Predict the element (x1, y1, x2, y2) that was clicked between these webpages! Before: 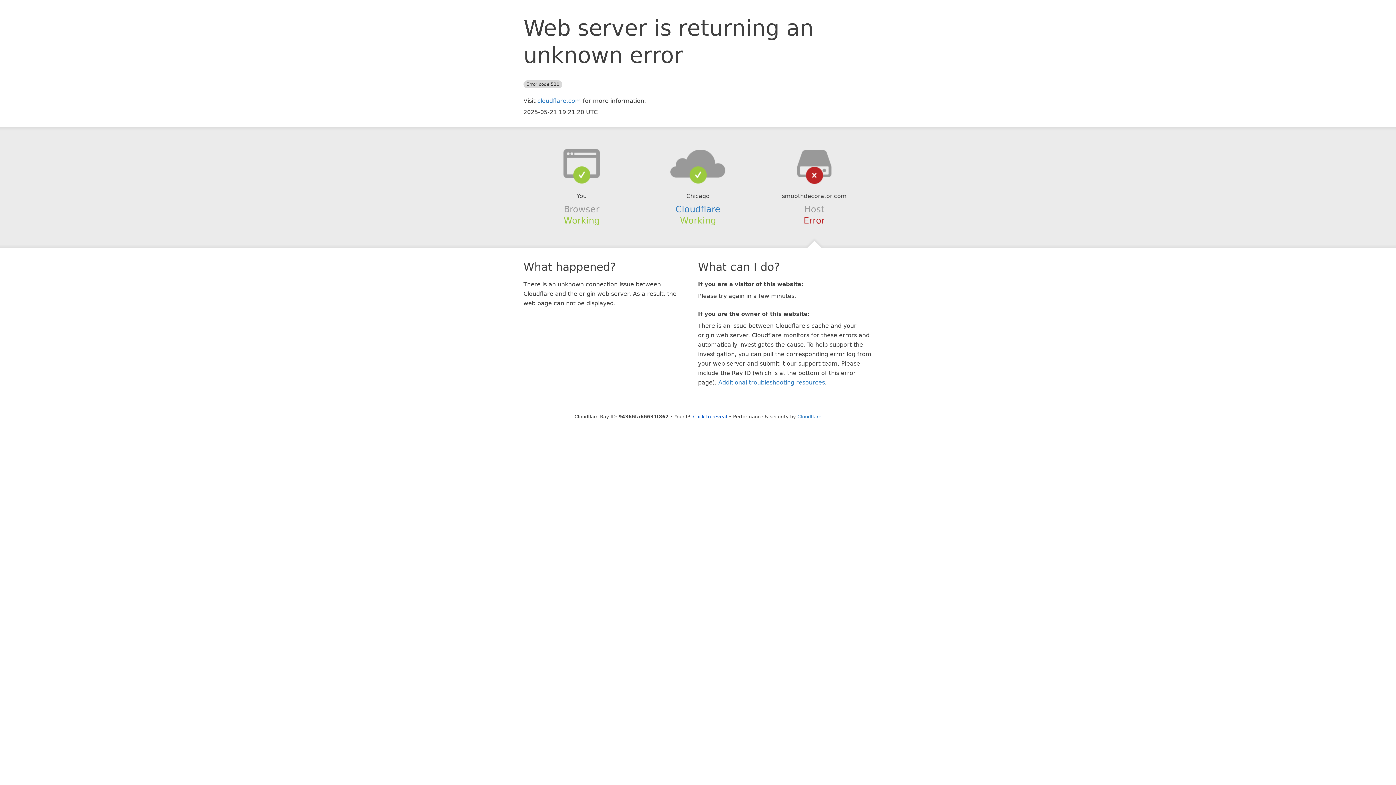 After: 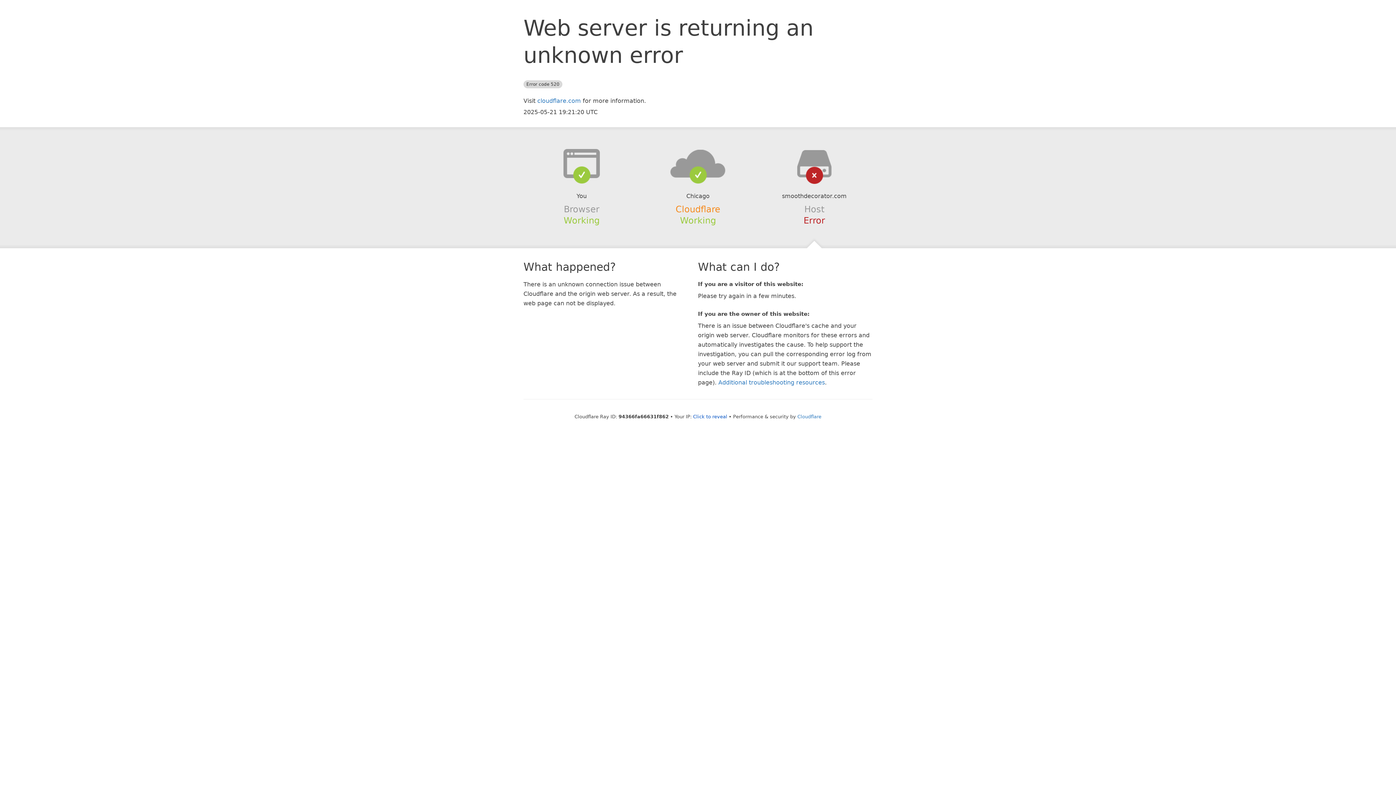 Action: bbox: (675, 204, 720, 214) label: Cloudflare